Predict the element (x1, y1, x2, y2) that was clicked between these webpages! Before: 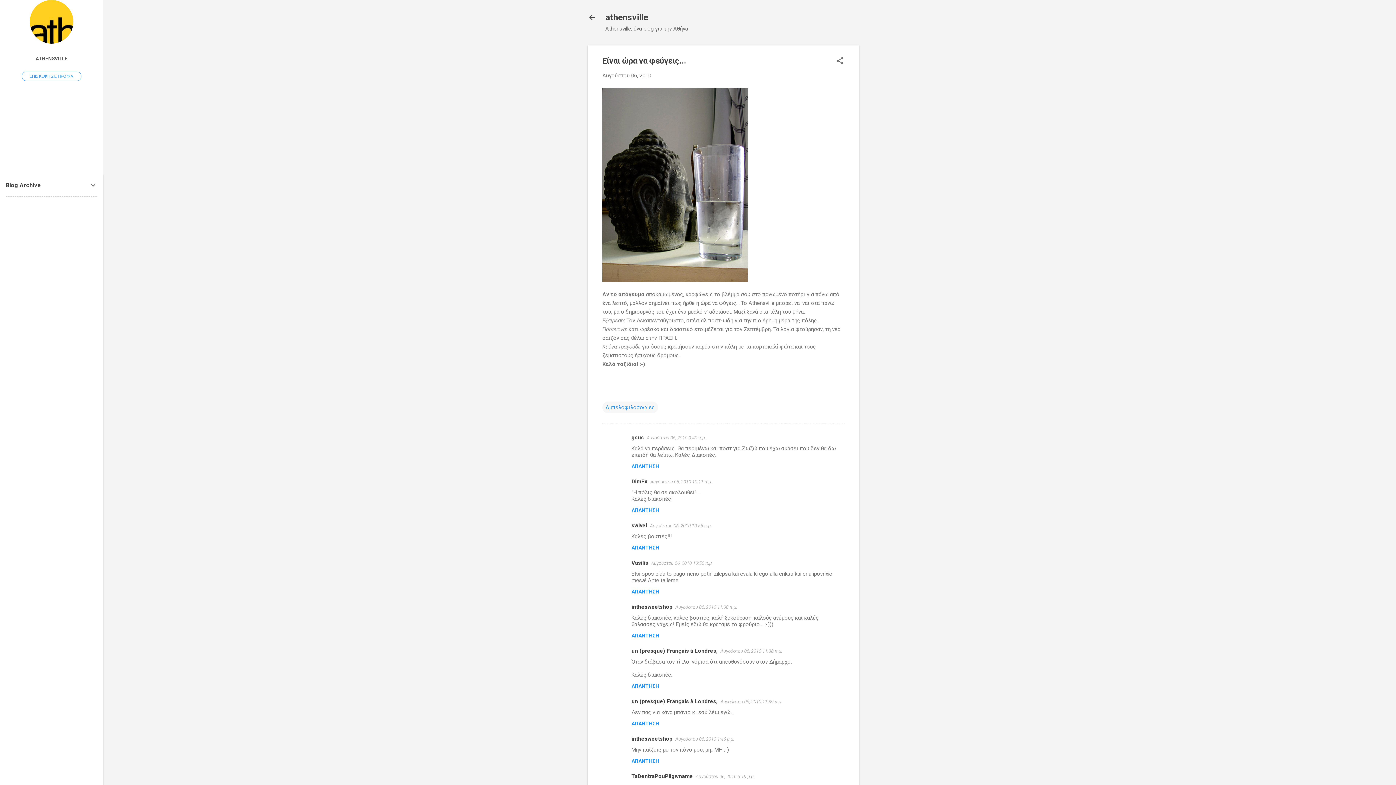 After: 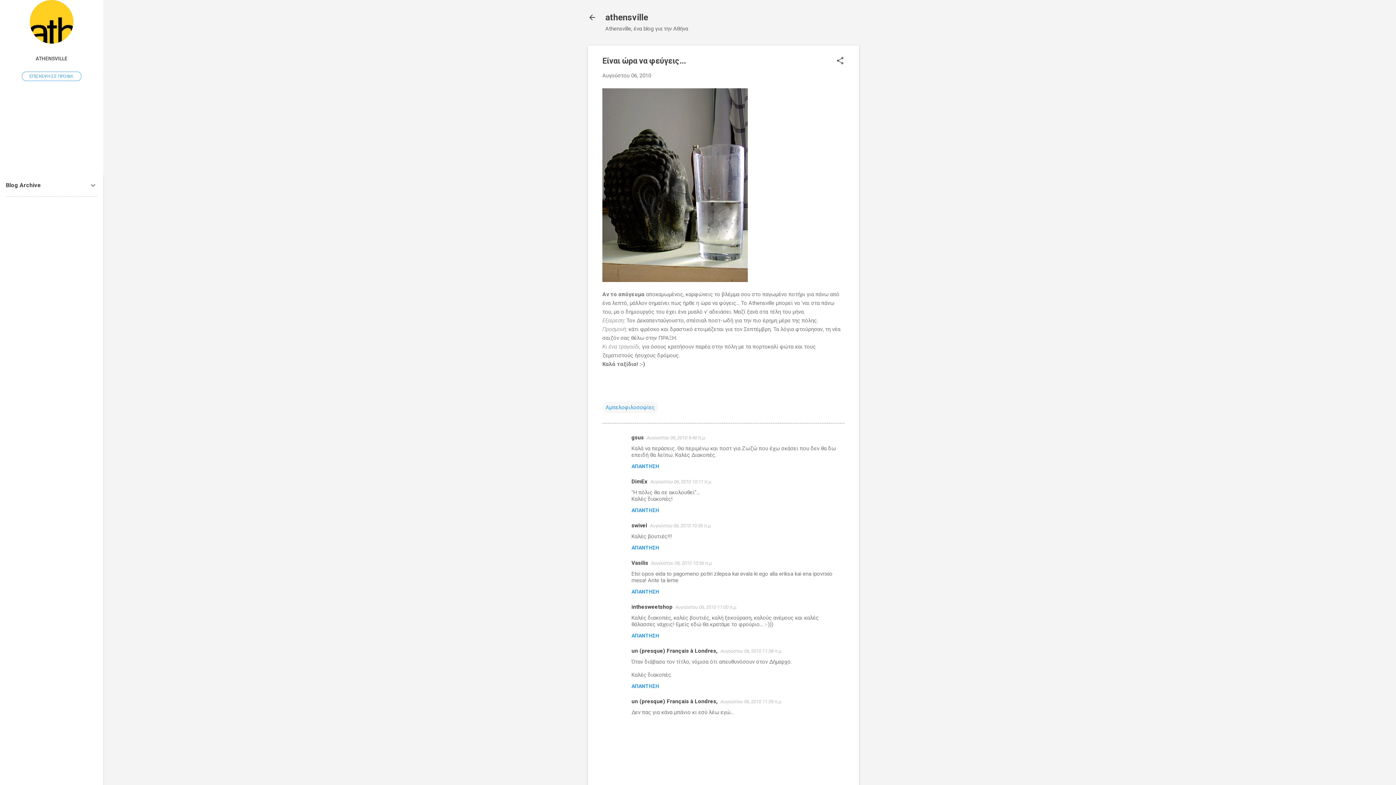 Action: label: ΑΠΑΝΤΗΣΗ bbox: (631, 721, 659, 727)